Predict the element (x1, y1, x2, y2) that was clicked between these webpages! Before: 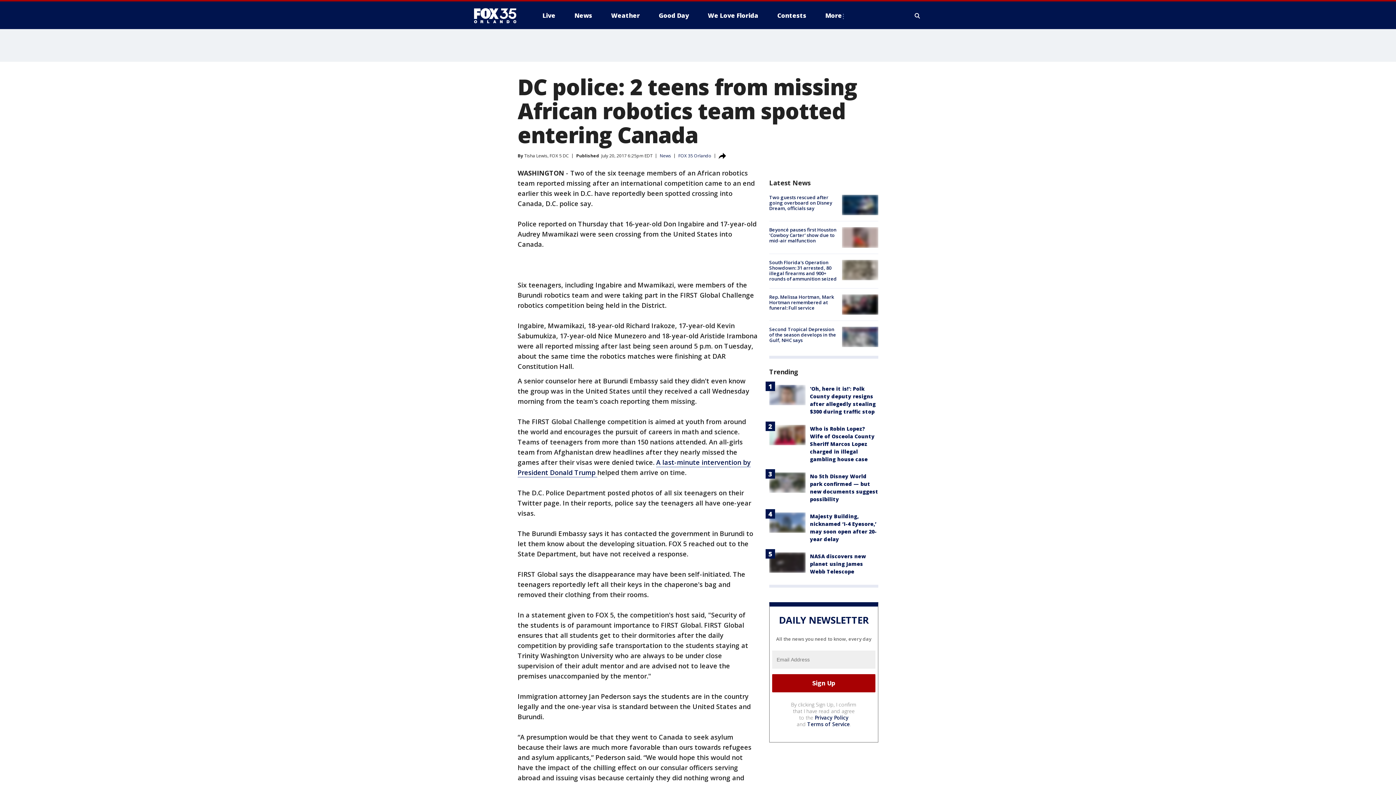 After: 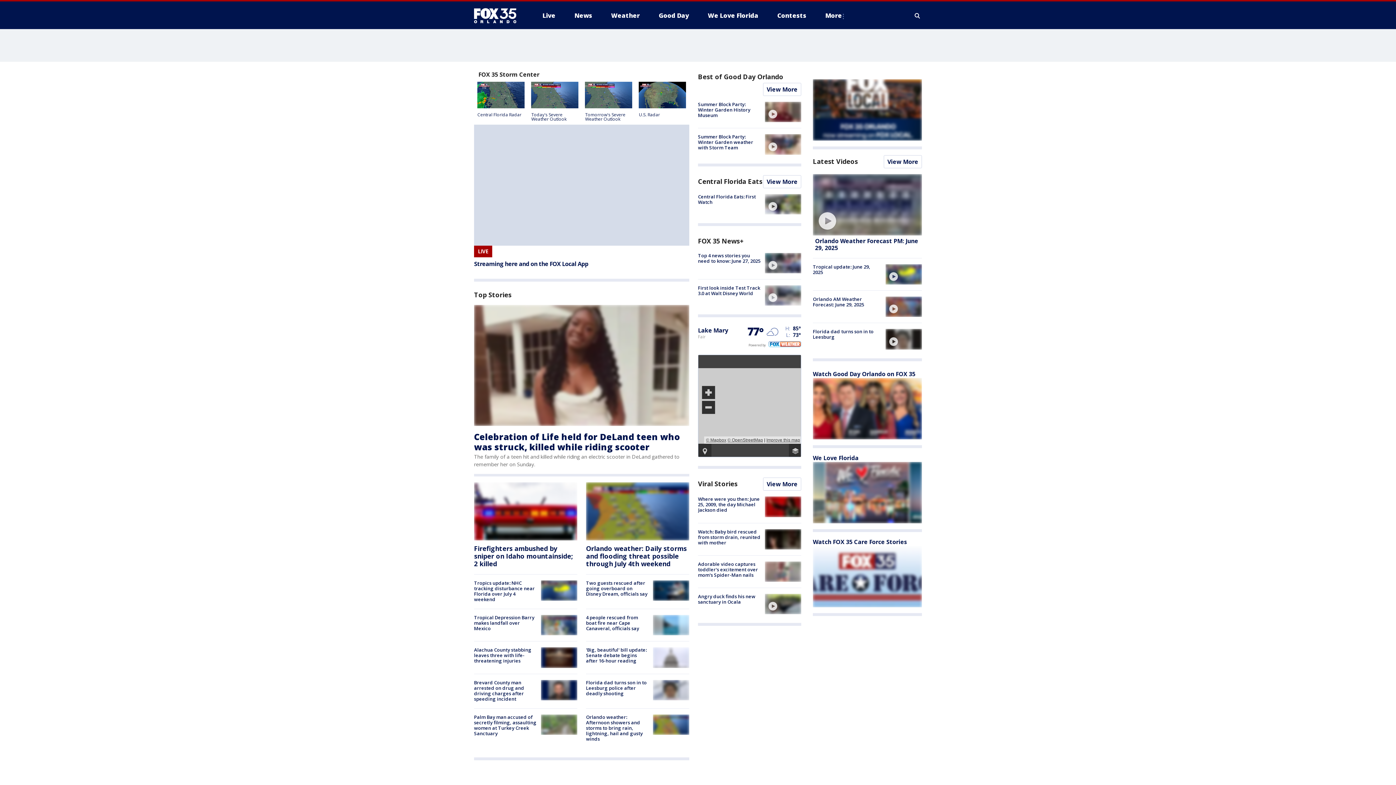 Action: label: FOX 35 Orlando bbox: (678, 152, 711, 158)